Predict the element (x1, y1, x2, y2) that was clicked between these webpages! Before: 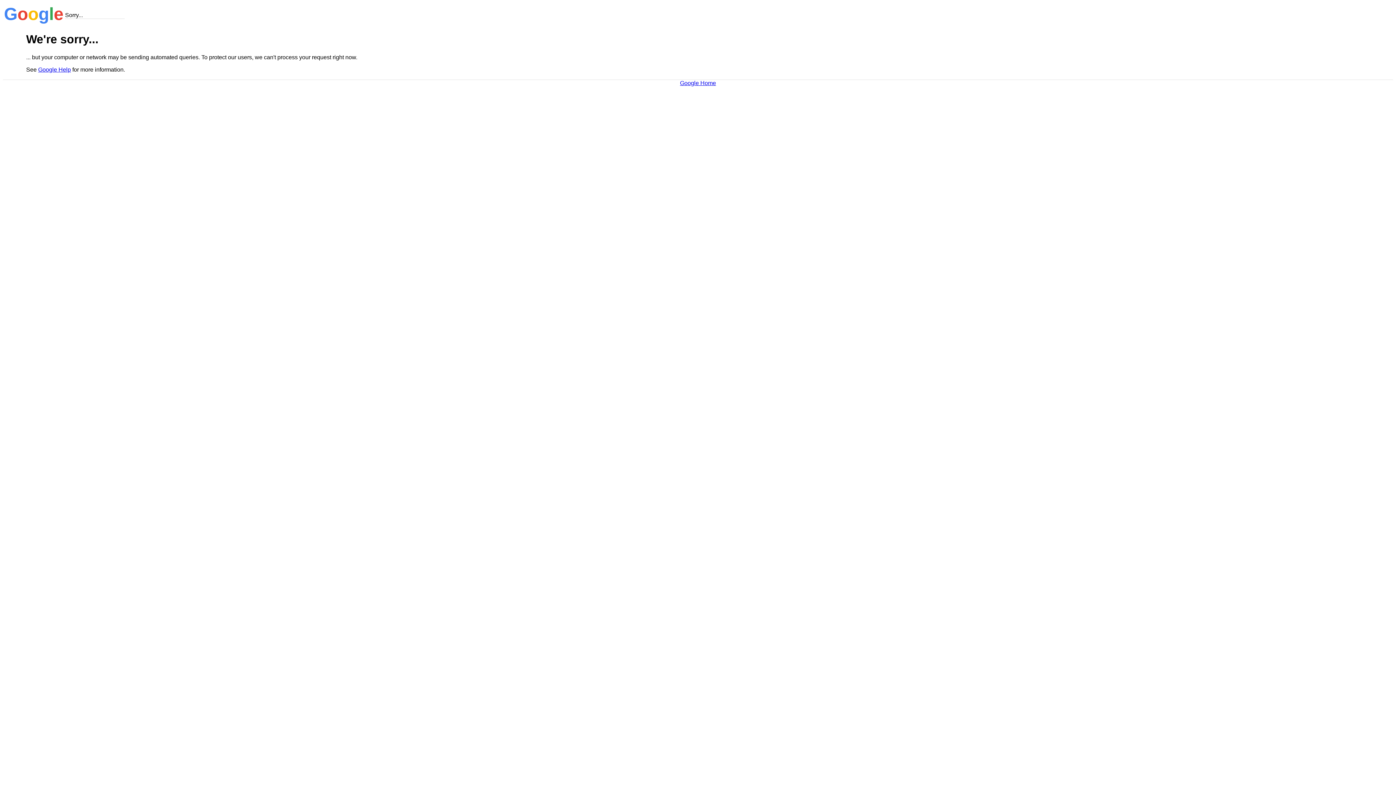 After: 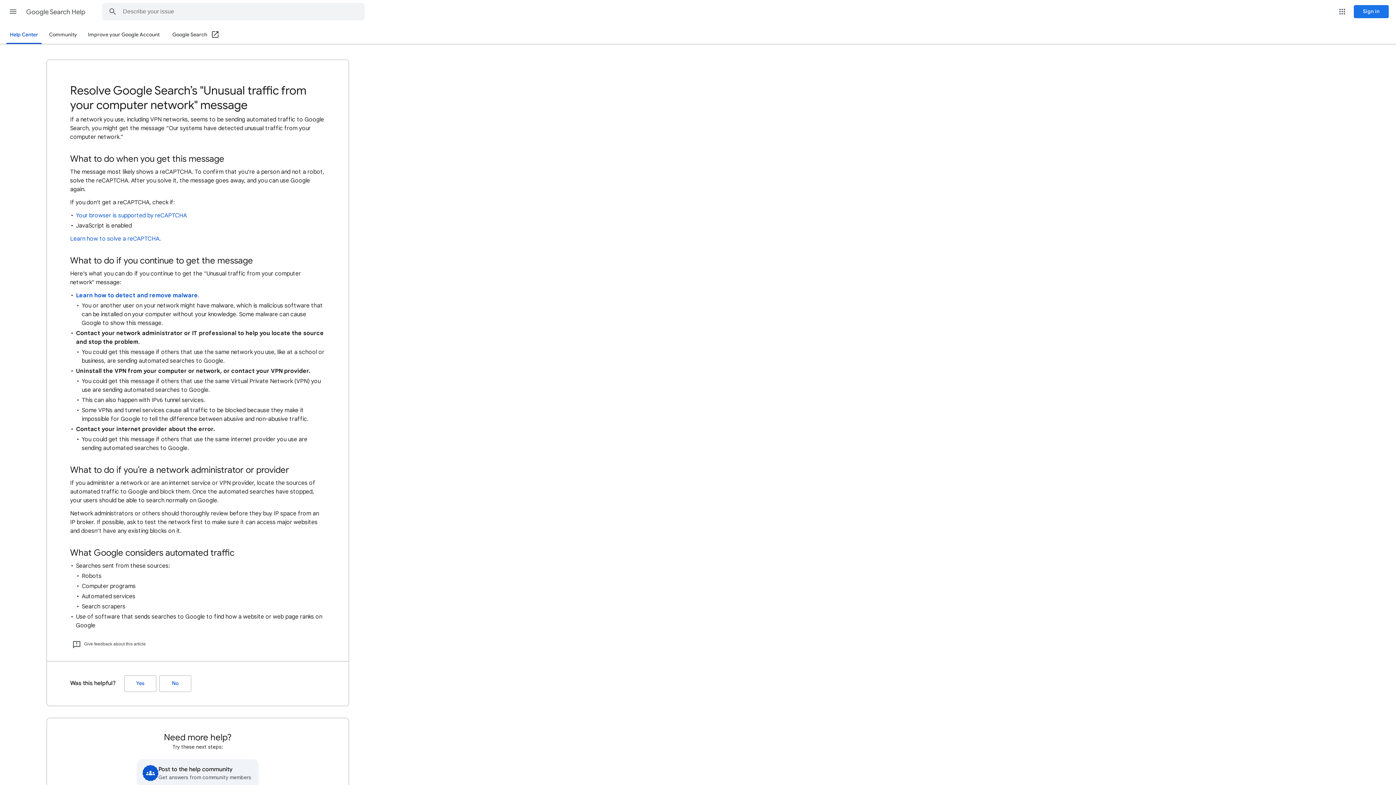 Action: label: Google Help bbox: (38, 66, 70, 72)